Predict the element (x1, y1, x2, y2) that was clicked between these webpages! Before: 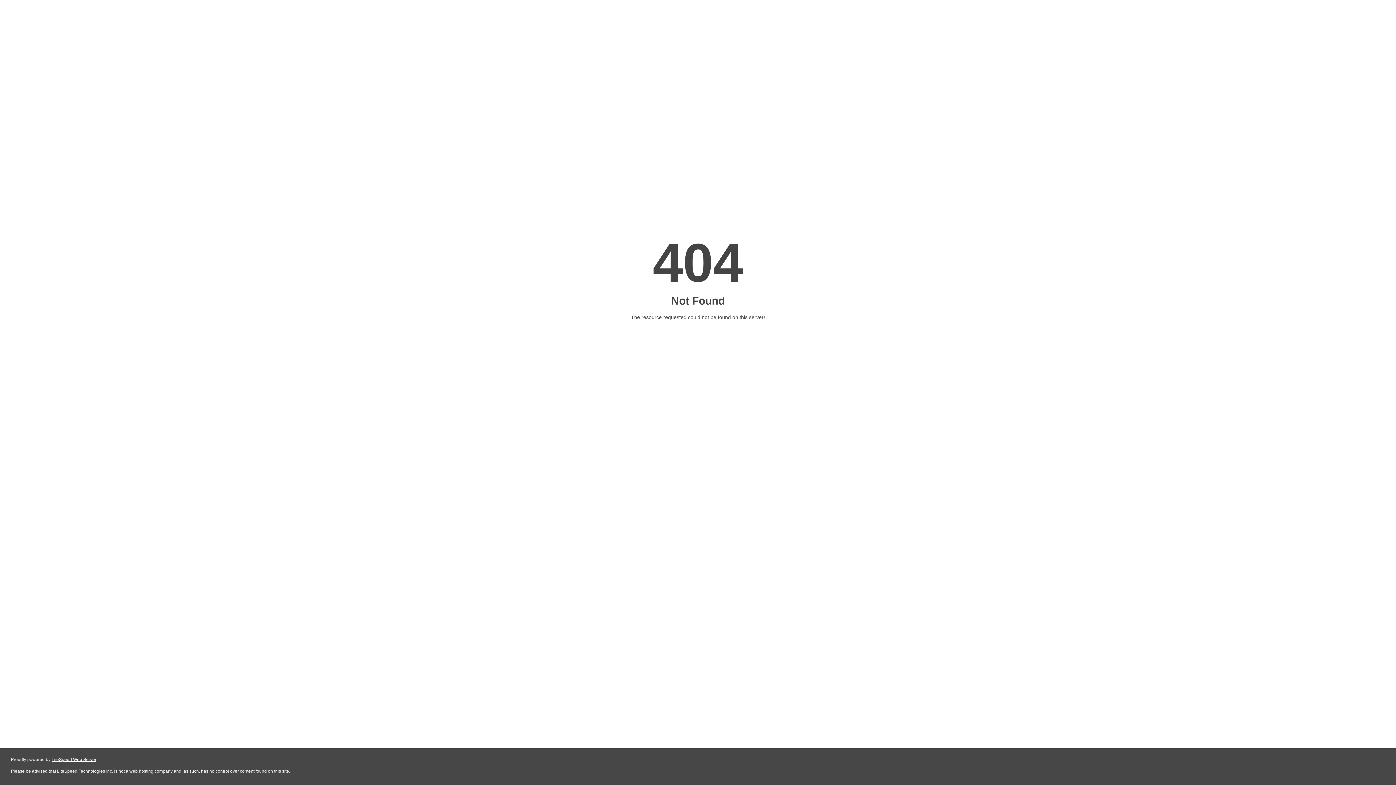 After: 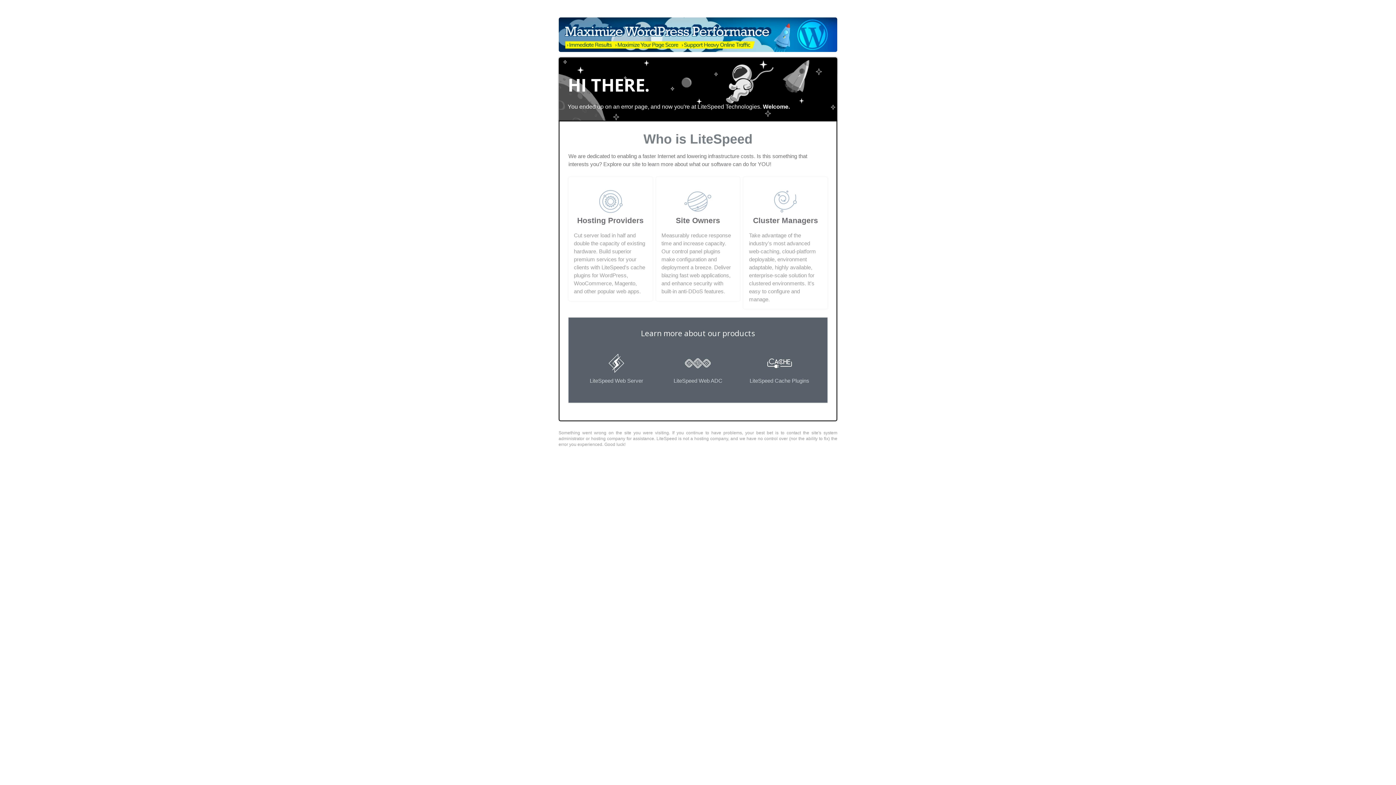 Action: label: LiteSpeed Web Server bbox: (51, 757, 96, 762)